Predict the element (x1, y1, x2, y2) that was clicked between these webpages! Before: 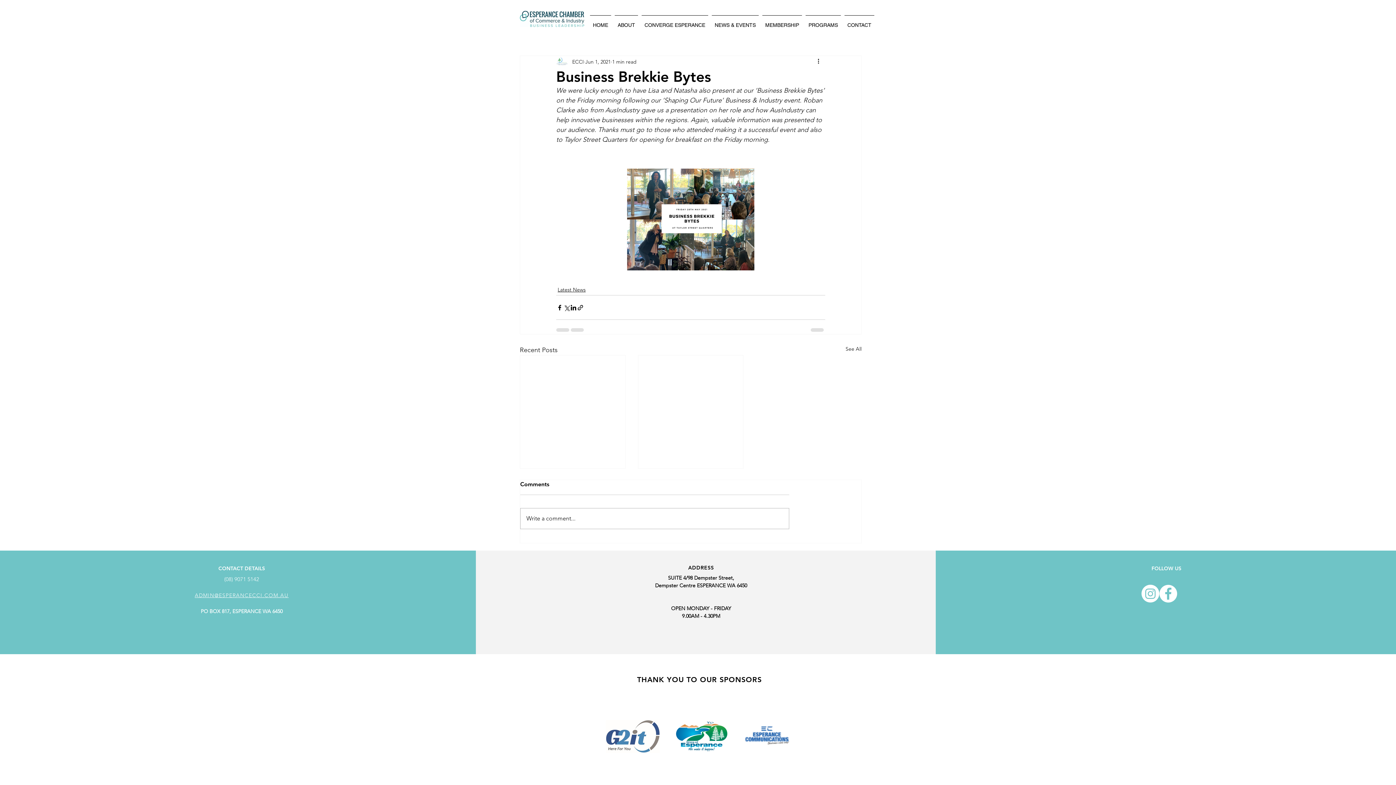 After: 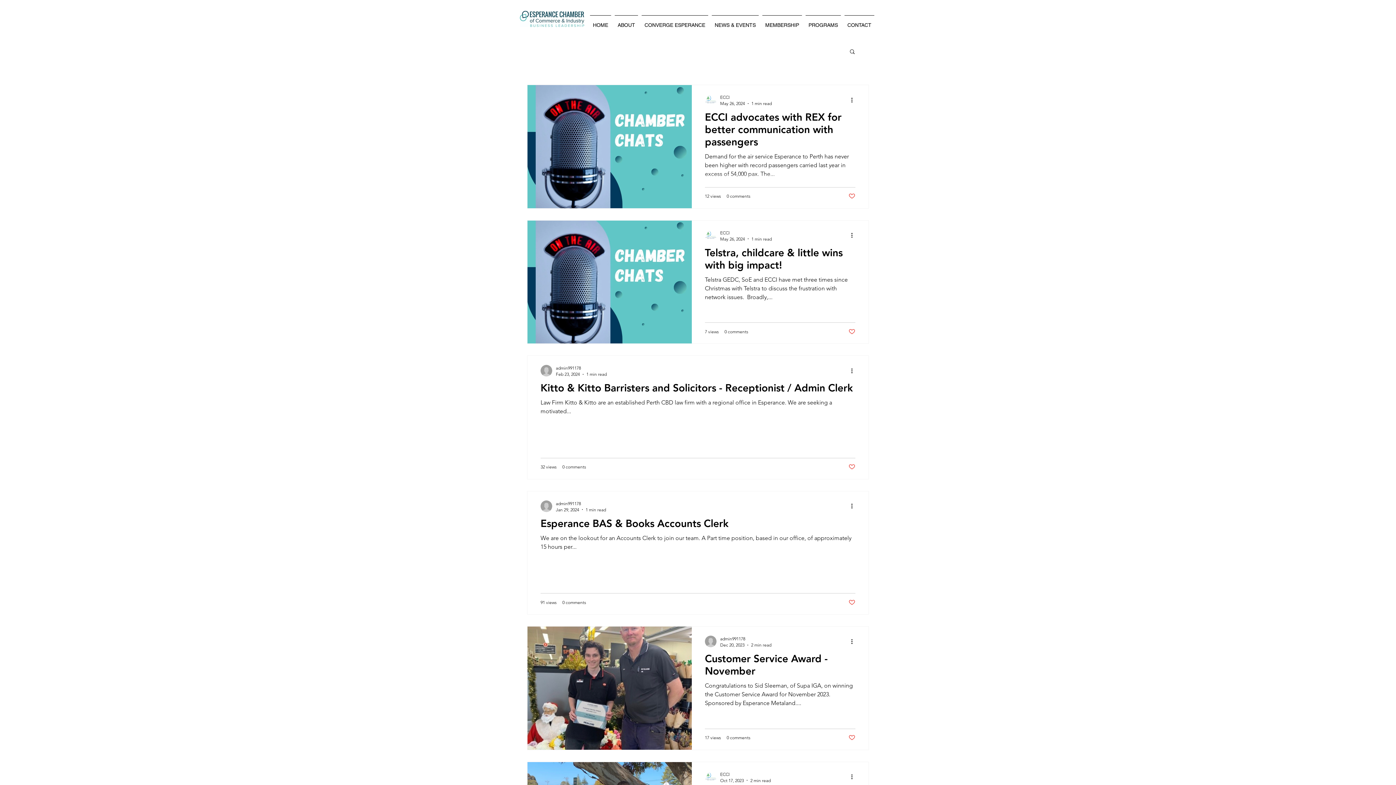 Action: label: See All bbox: (845, 345, 861, 355)